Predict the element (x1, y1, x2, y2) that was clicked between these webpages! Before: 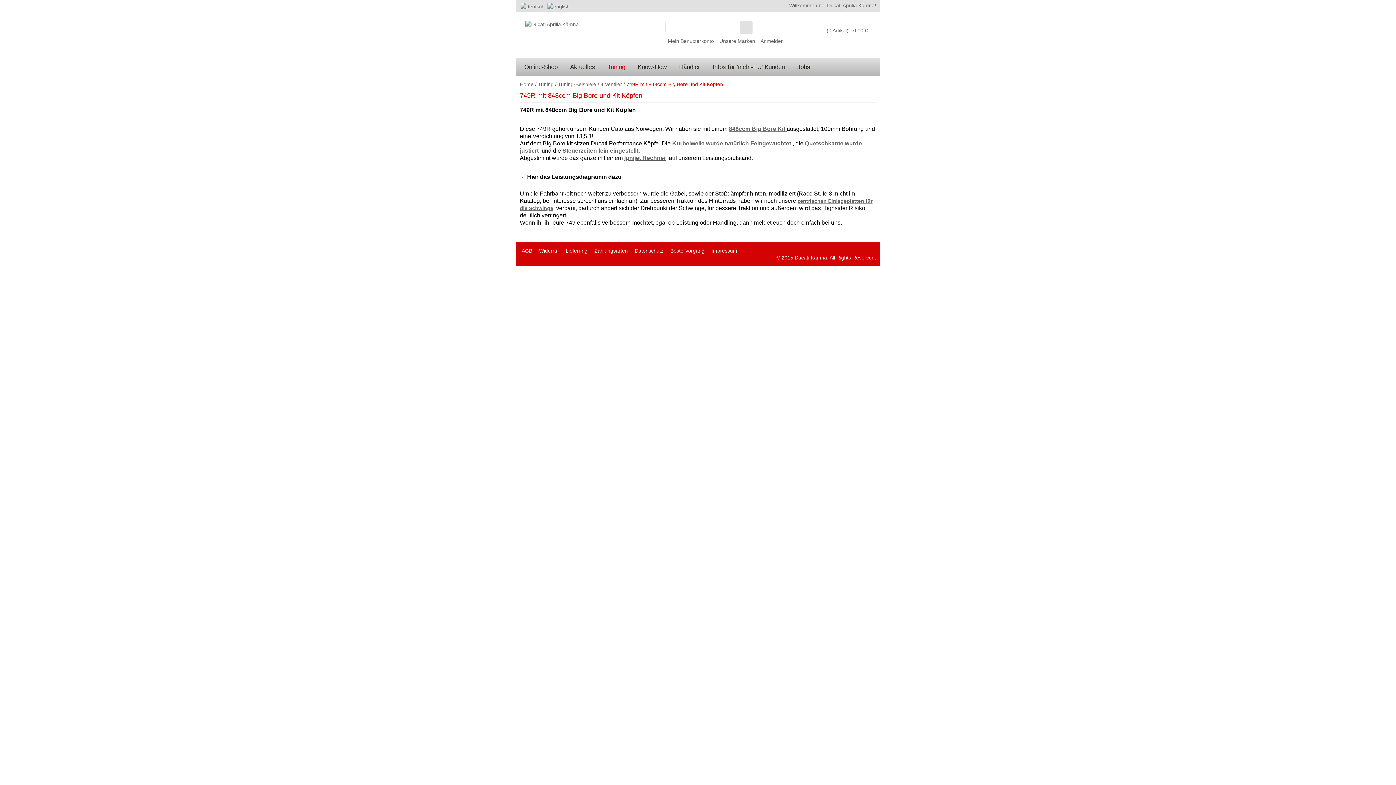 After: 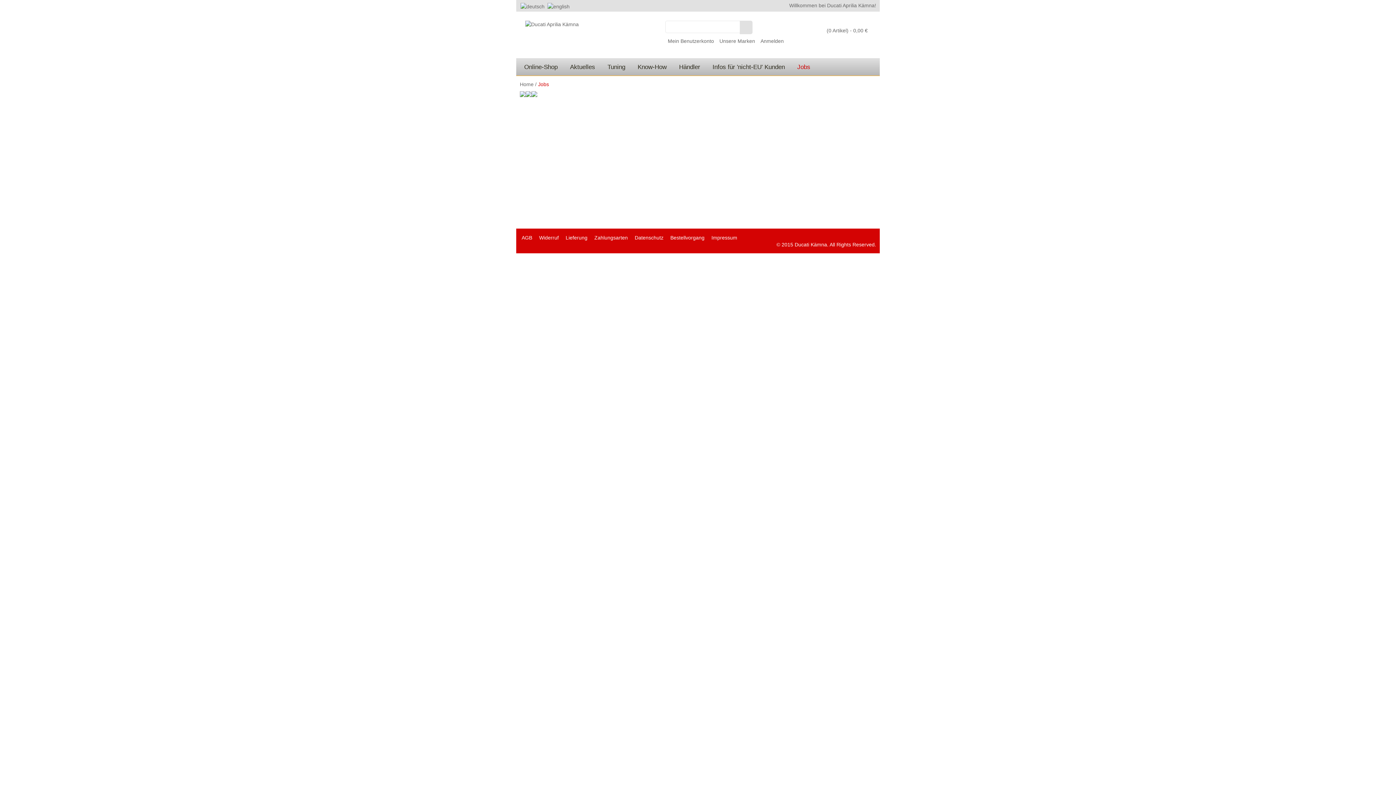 Action: label: Jobs bbox: (791, 58, 816, 75)